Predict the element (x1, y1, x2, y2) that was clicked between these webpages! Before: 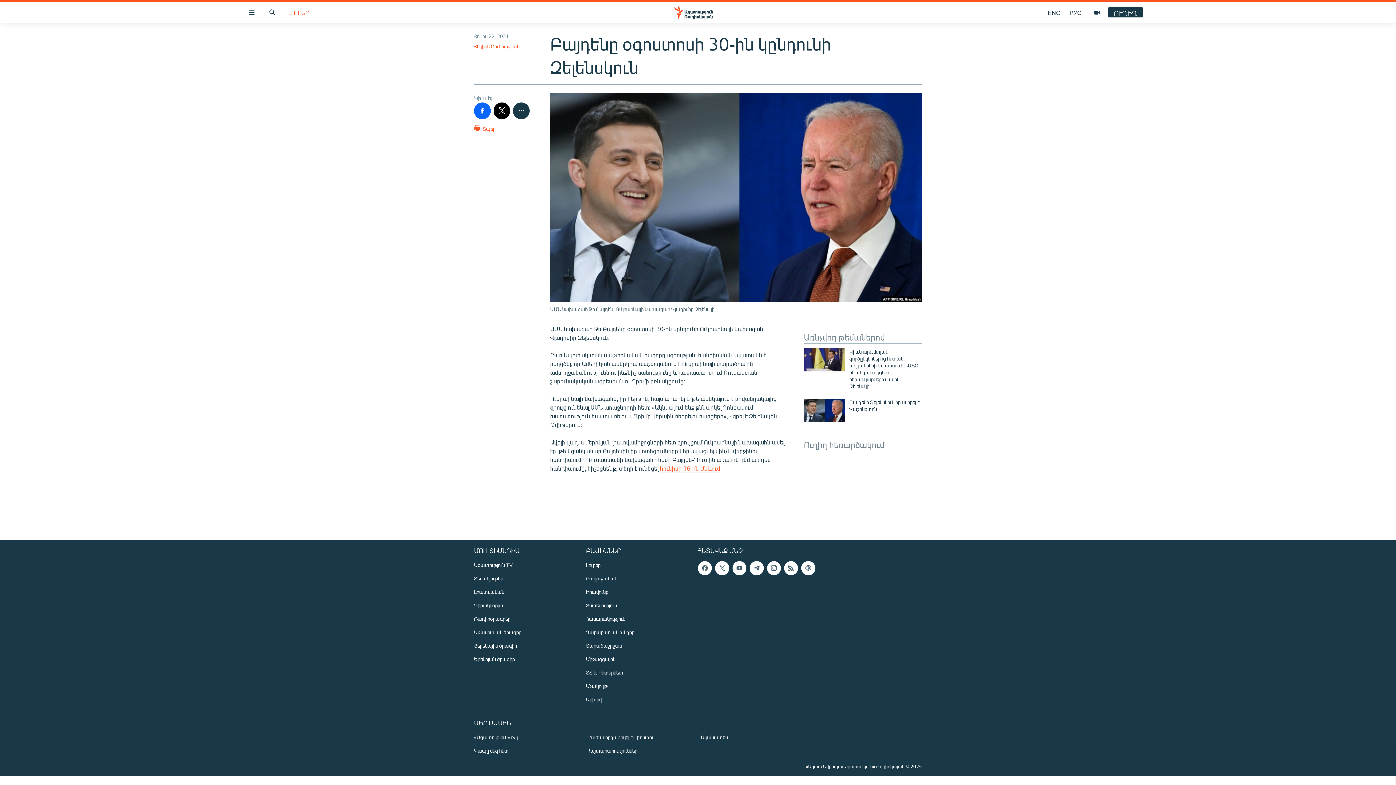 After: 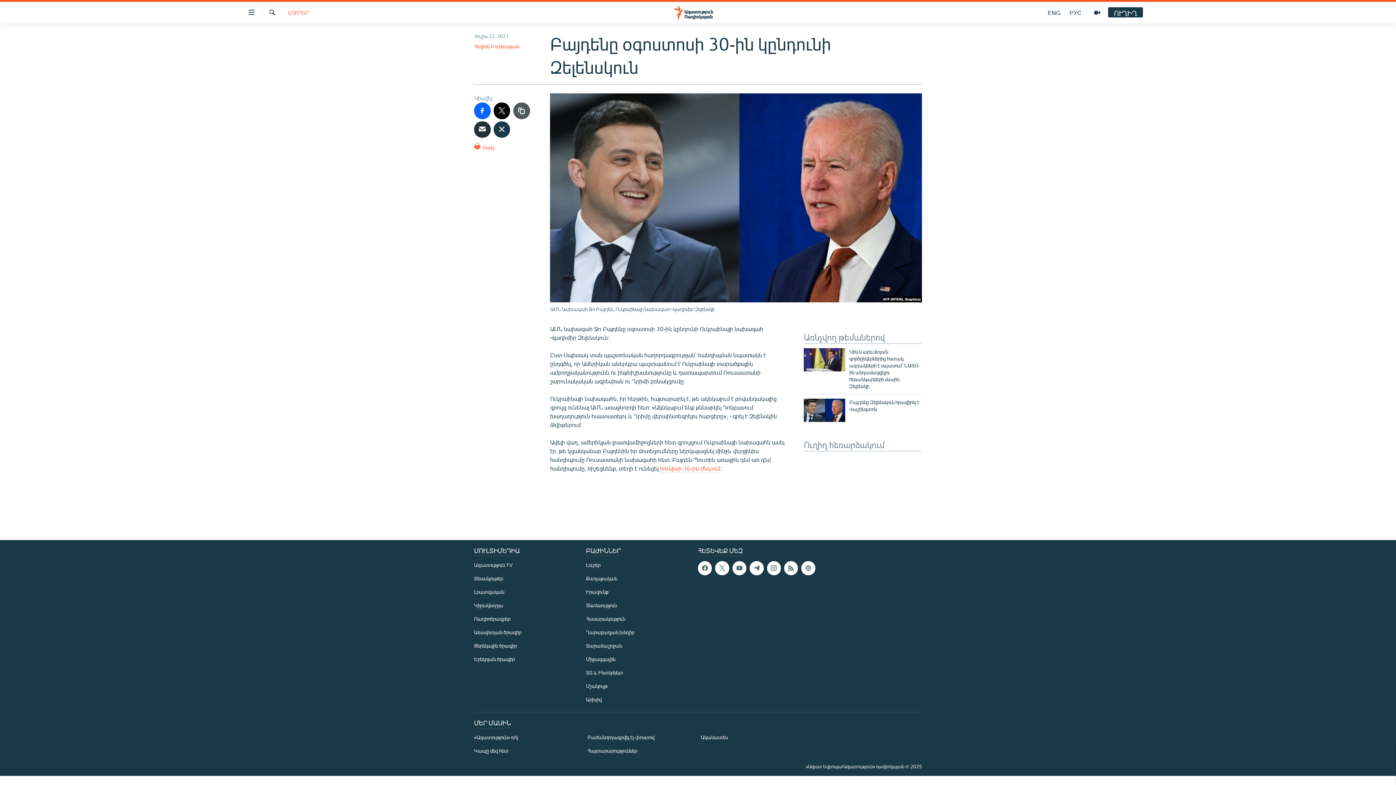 Action: bbox: (513, 102, 529, 119)